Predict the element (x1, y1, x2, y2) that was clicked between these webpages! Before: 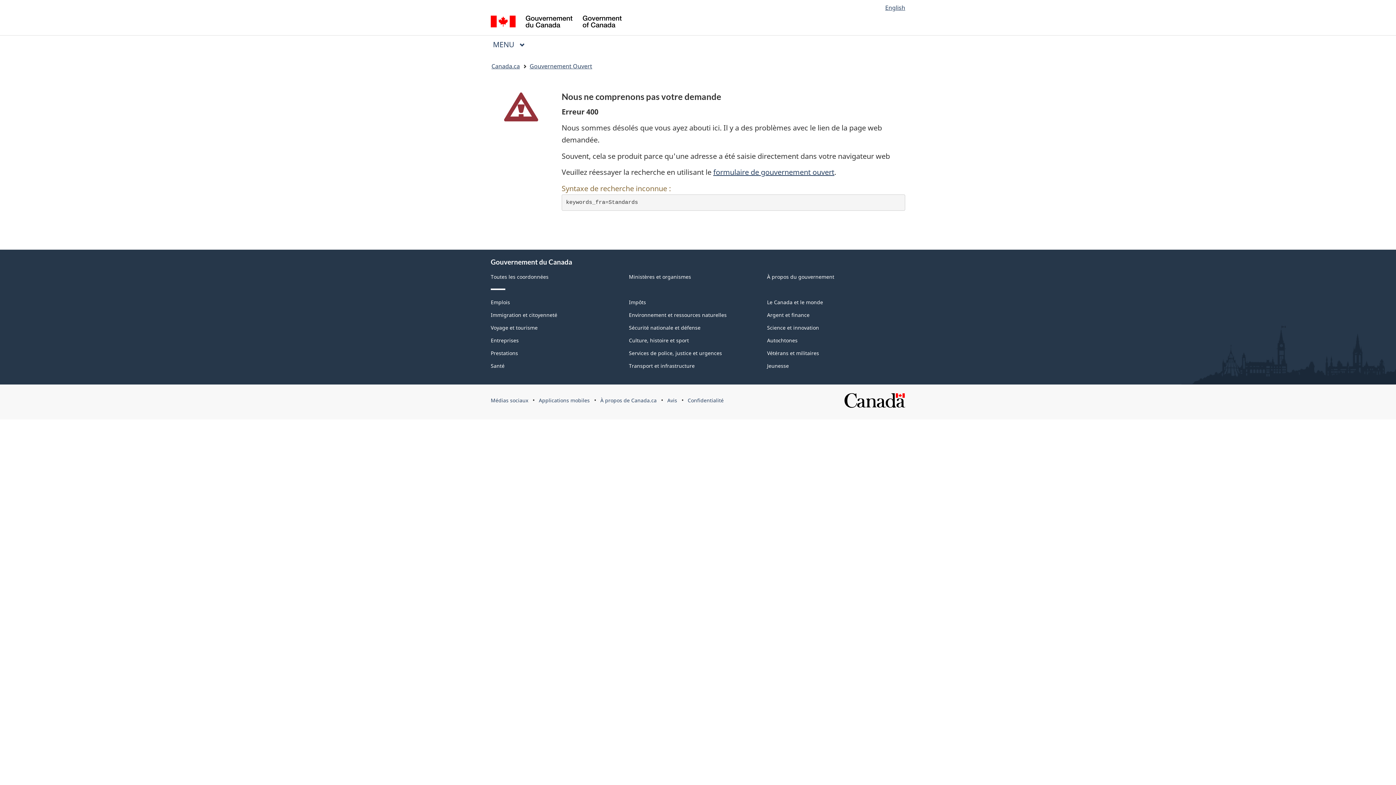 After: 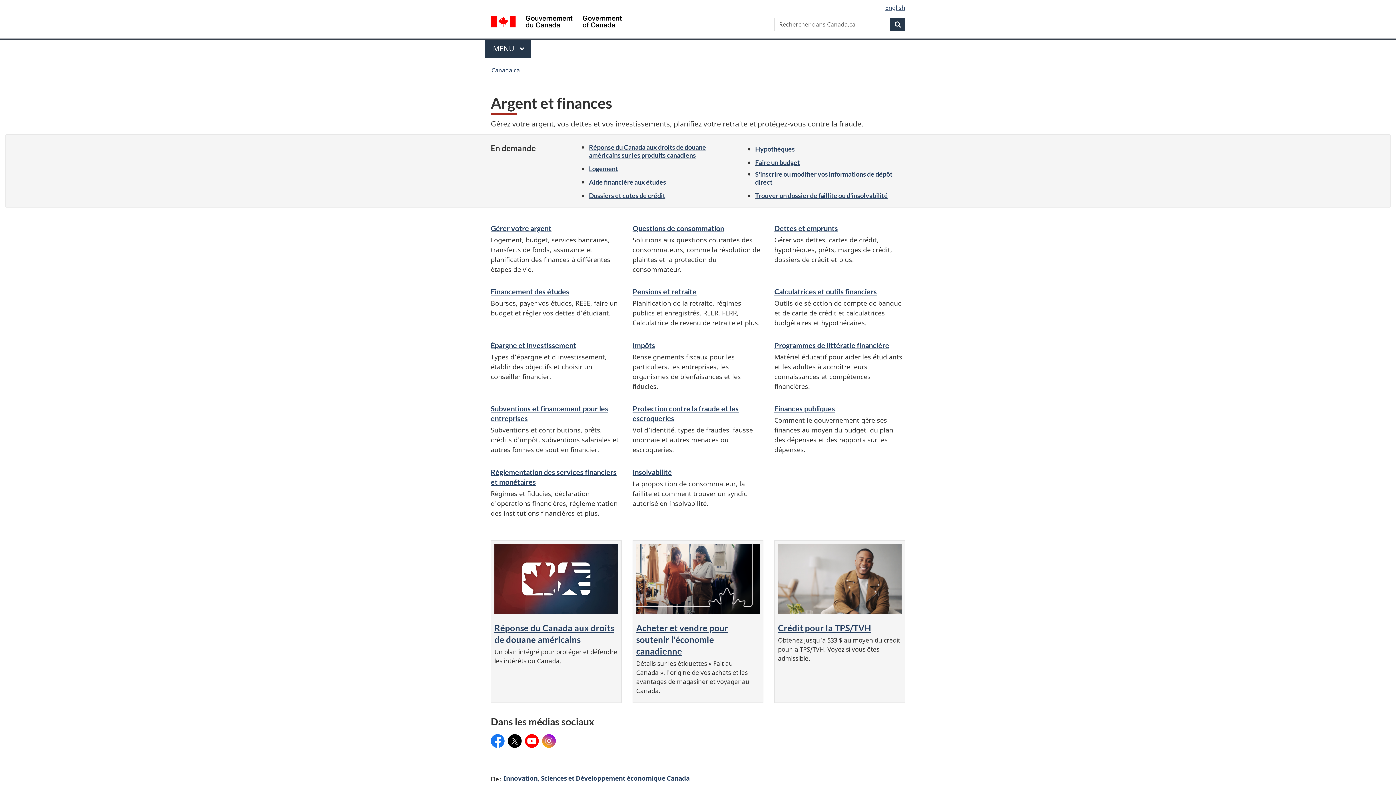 Action: bbox: (767, 311, 809, 318) label: Argent et finance